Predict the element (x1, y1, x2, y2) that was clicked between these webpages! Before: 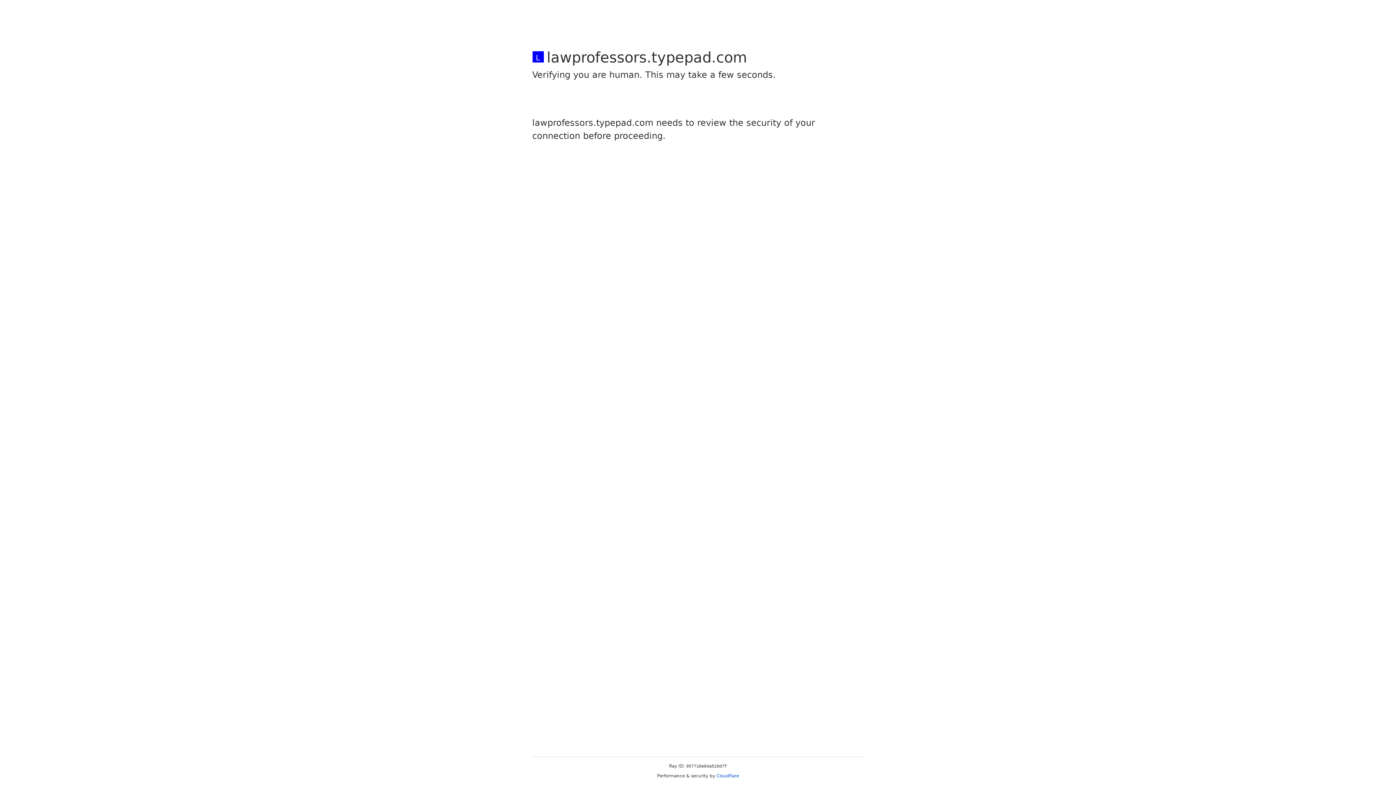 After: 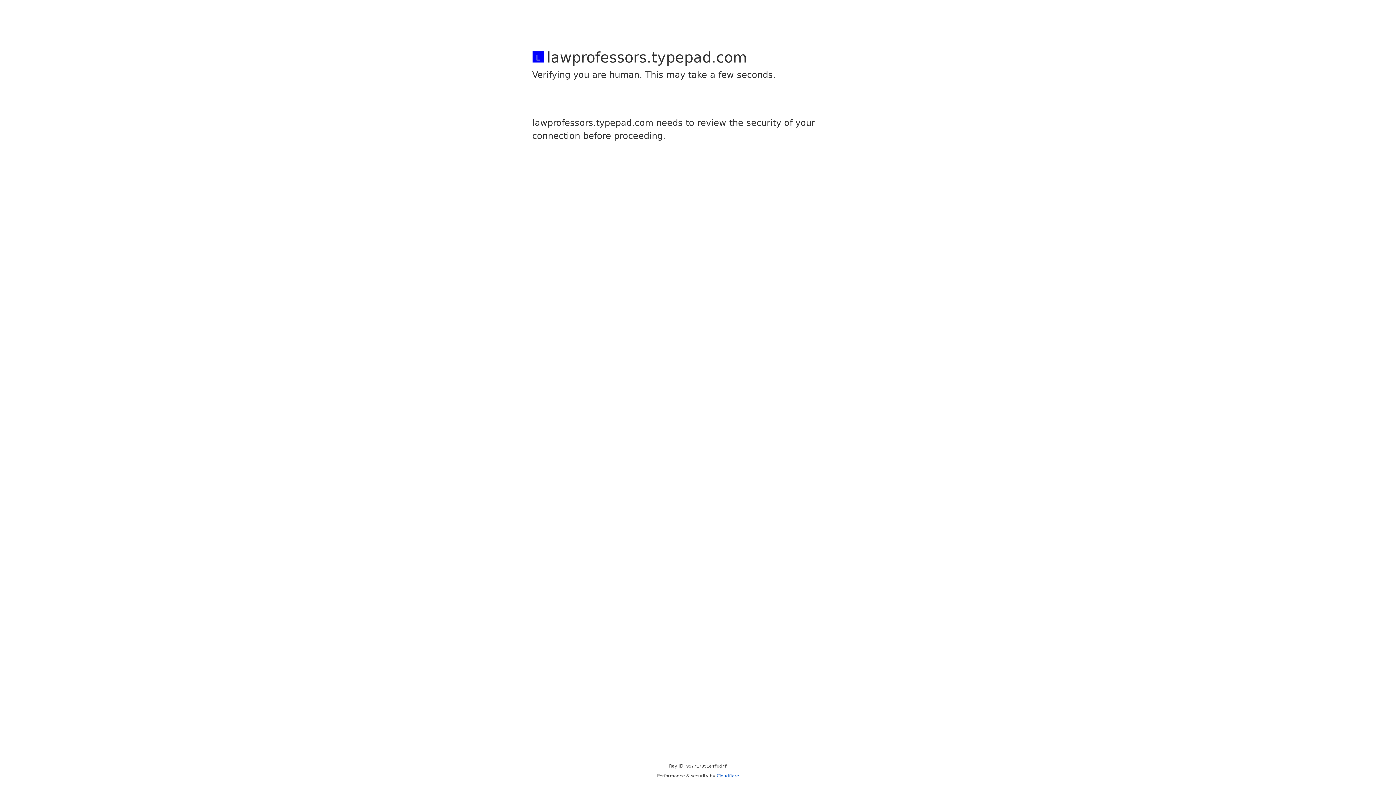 Action: label: Cloudflare bbox: (716, 773, 739, 778)